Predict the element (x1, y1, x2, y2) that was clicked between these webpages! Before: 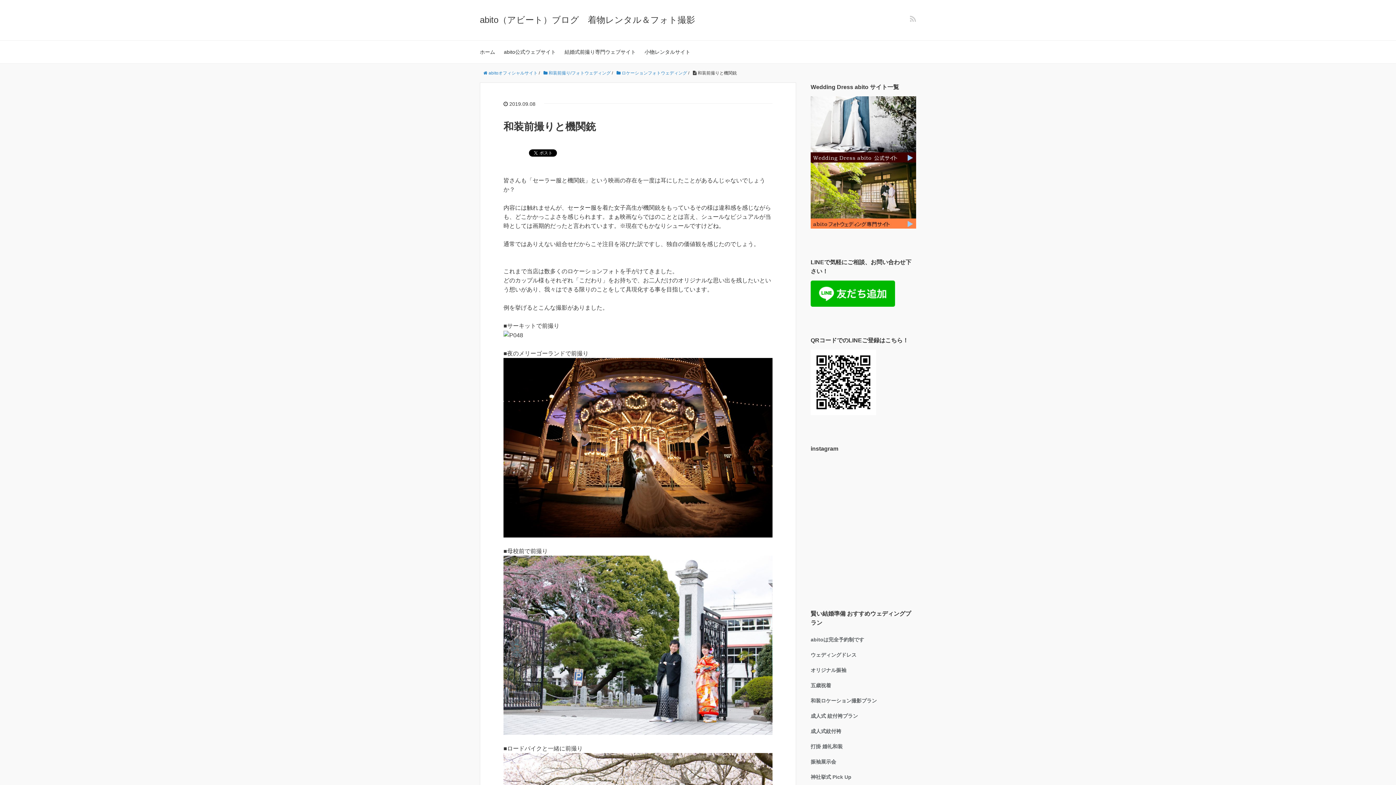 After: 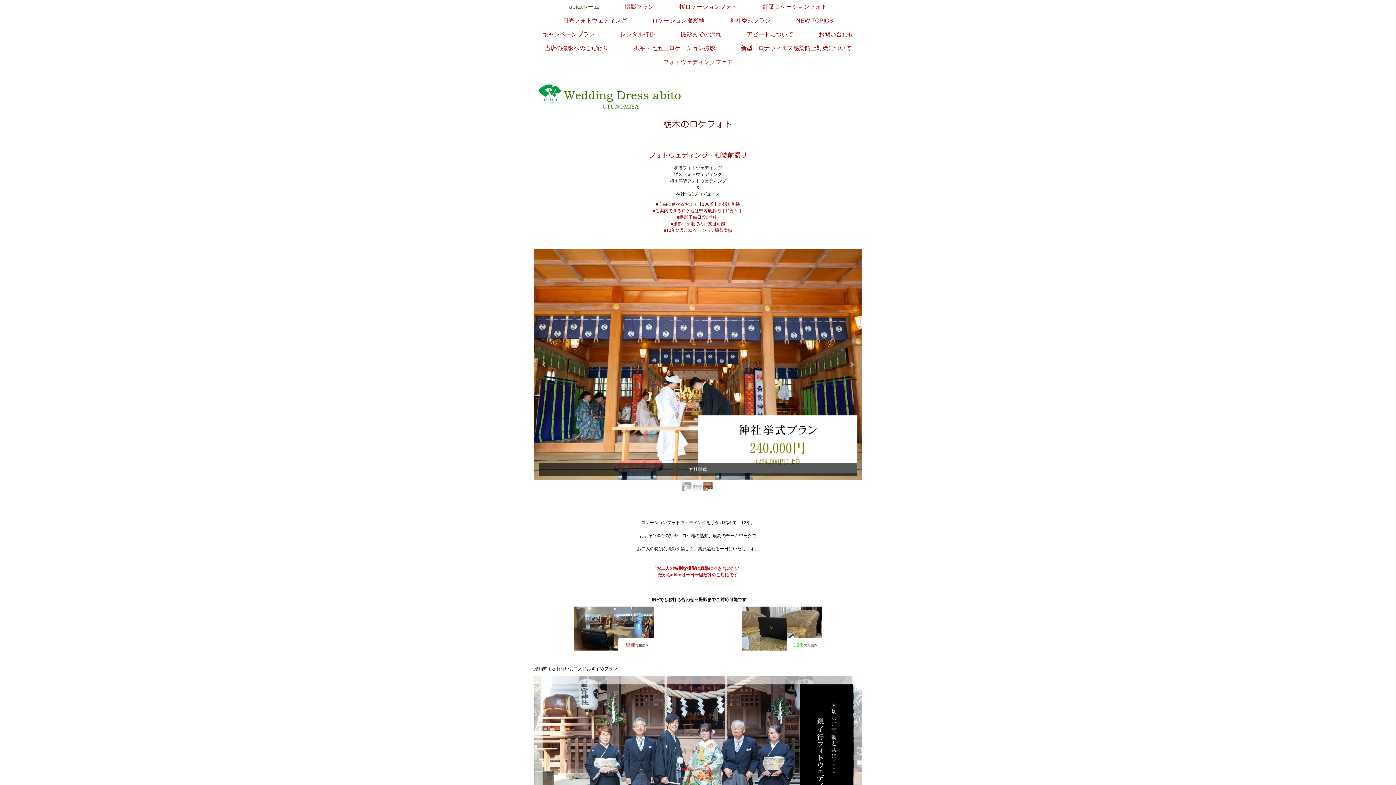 Action: bbox: (564, 40, 636, 63) label: 結婚式前撮り専門ウェブサイト